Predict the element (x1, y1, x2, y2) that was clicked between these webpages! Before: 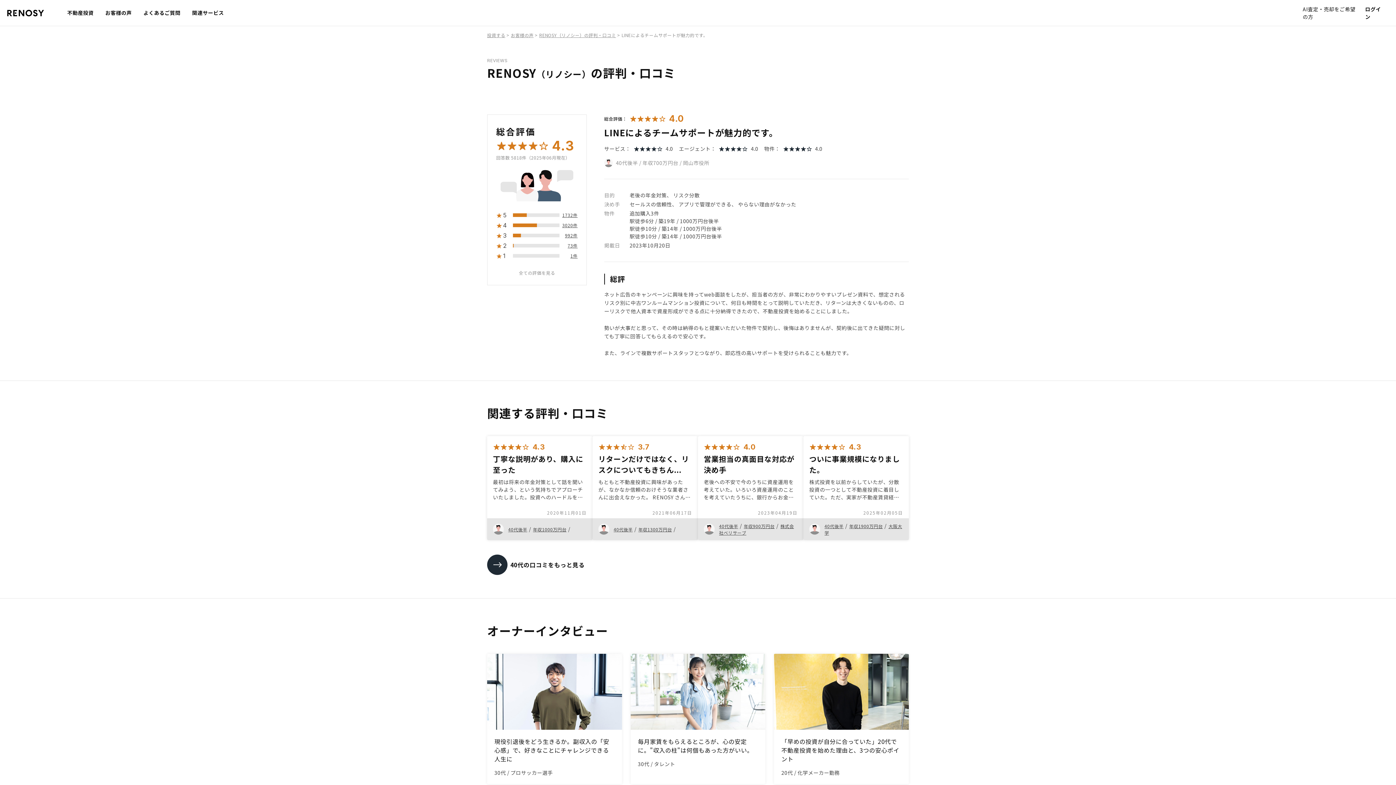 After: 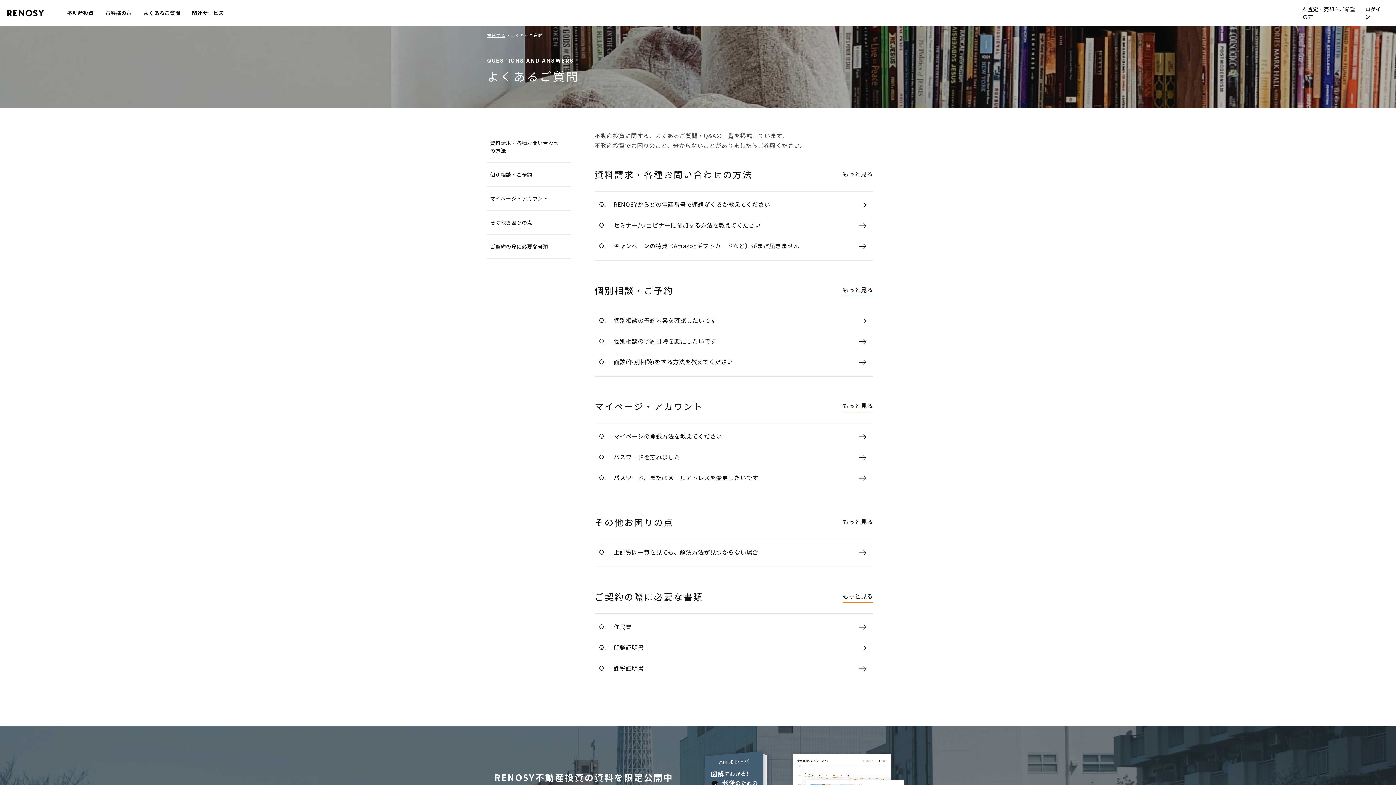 Action: bbox: (137, 0, 186, 25) label: よくあるご質問